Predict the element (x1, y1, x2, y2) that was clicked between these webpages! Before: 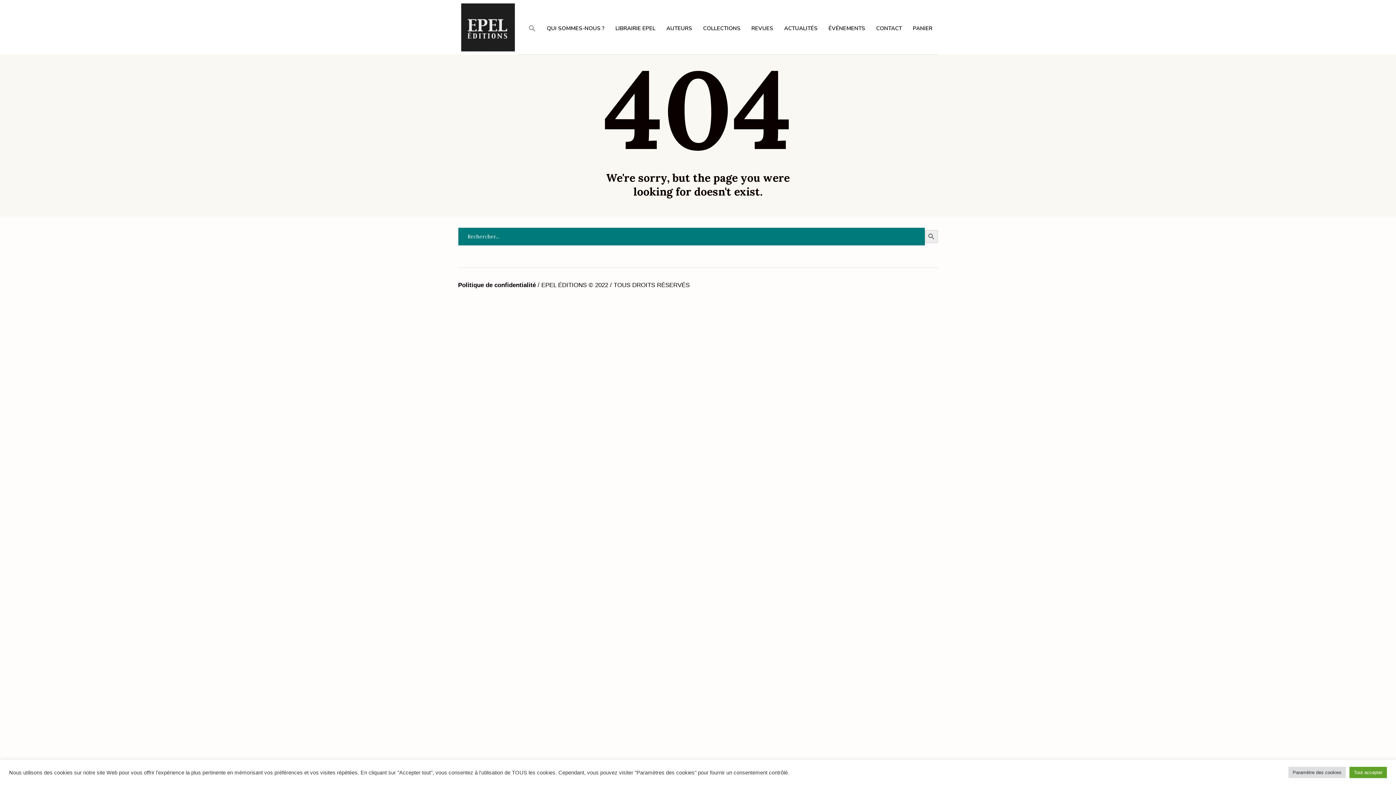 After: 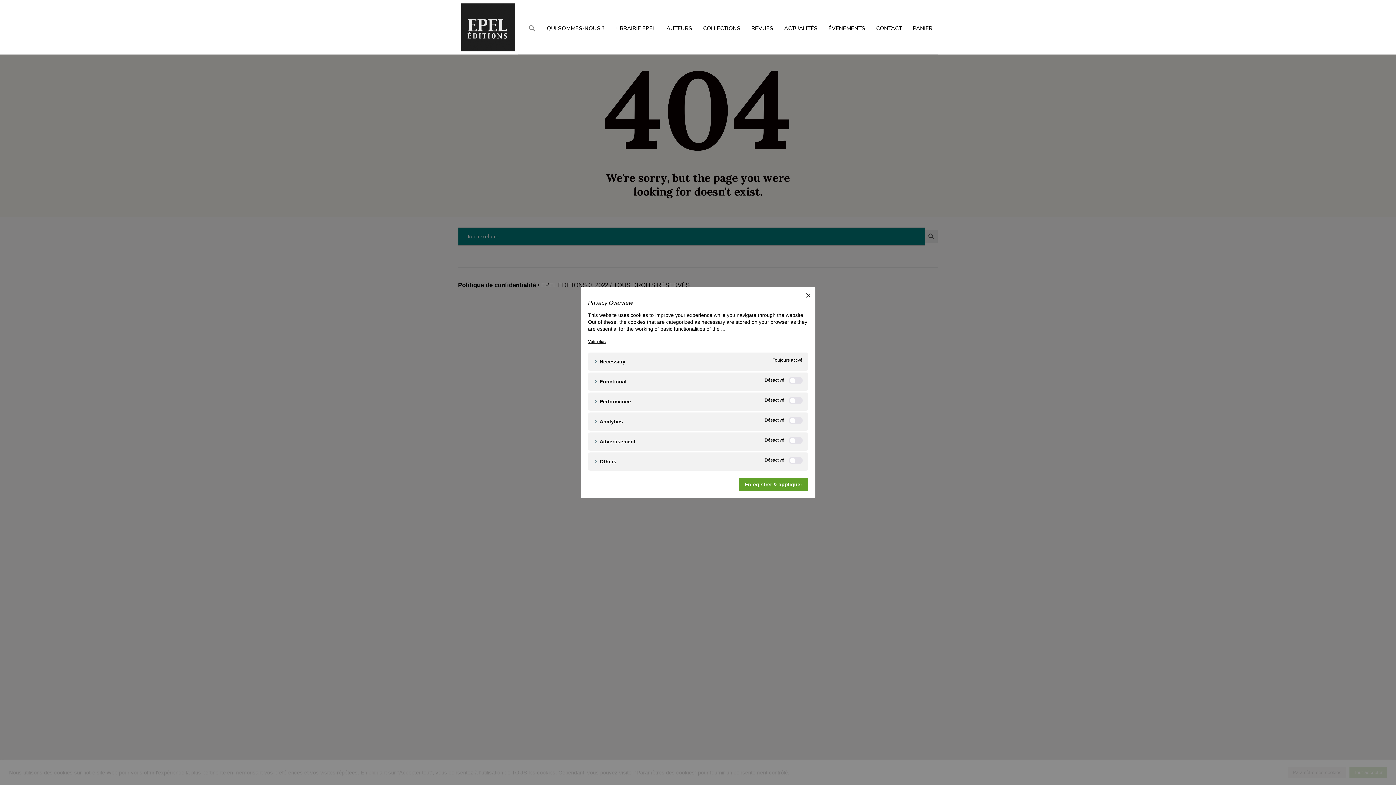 Action: label: Paramètre des cookies bbox: (1288, 767, 1346, 778)